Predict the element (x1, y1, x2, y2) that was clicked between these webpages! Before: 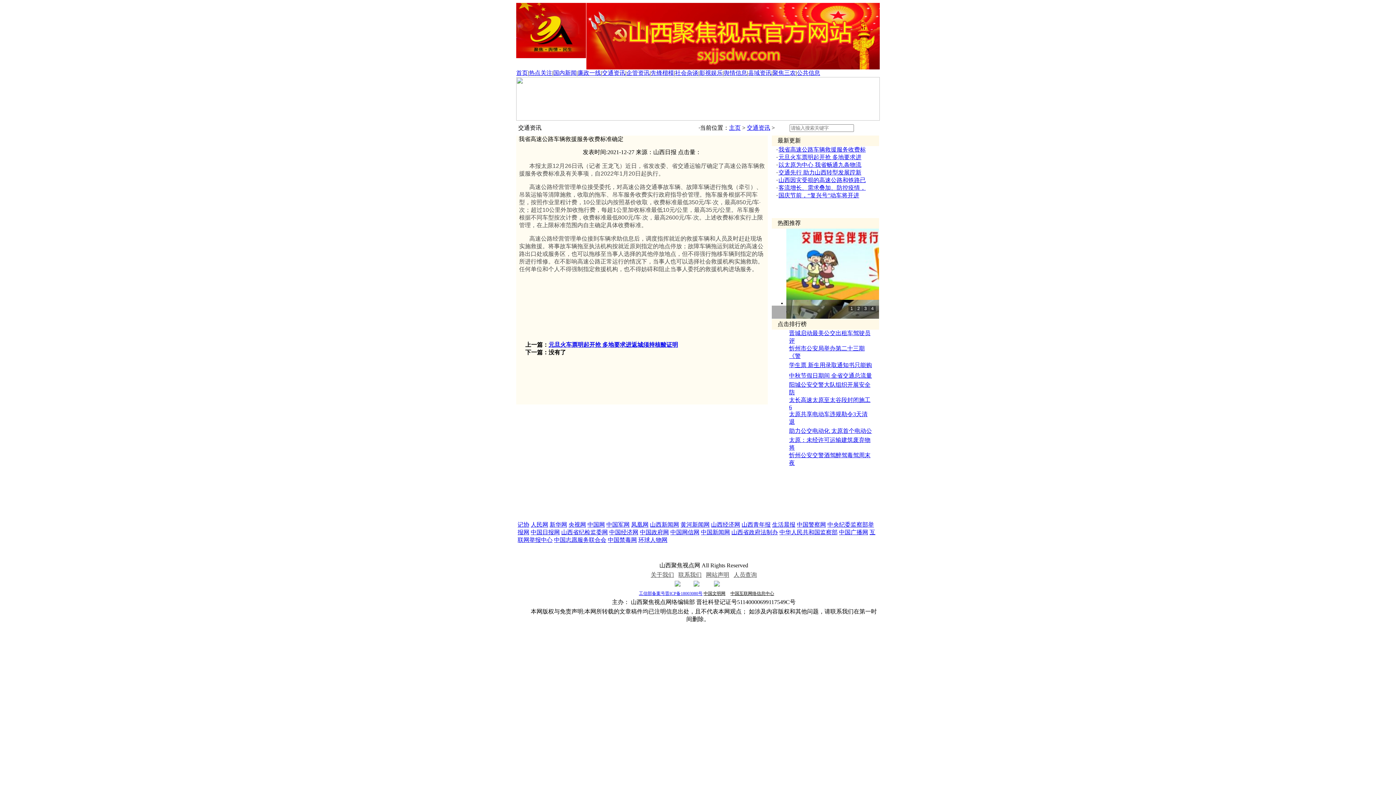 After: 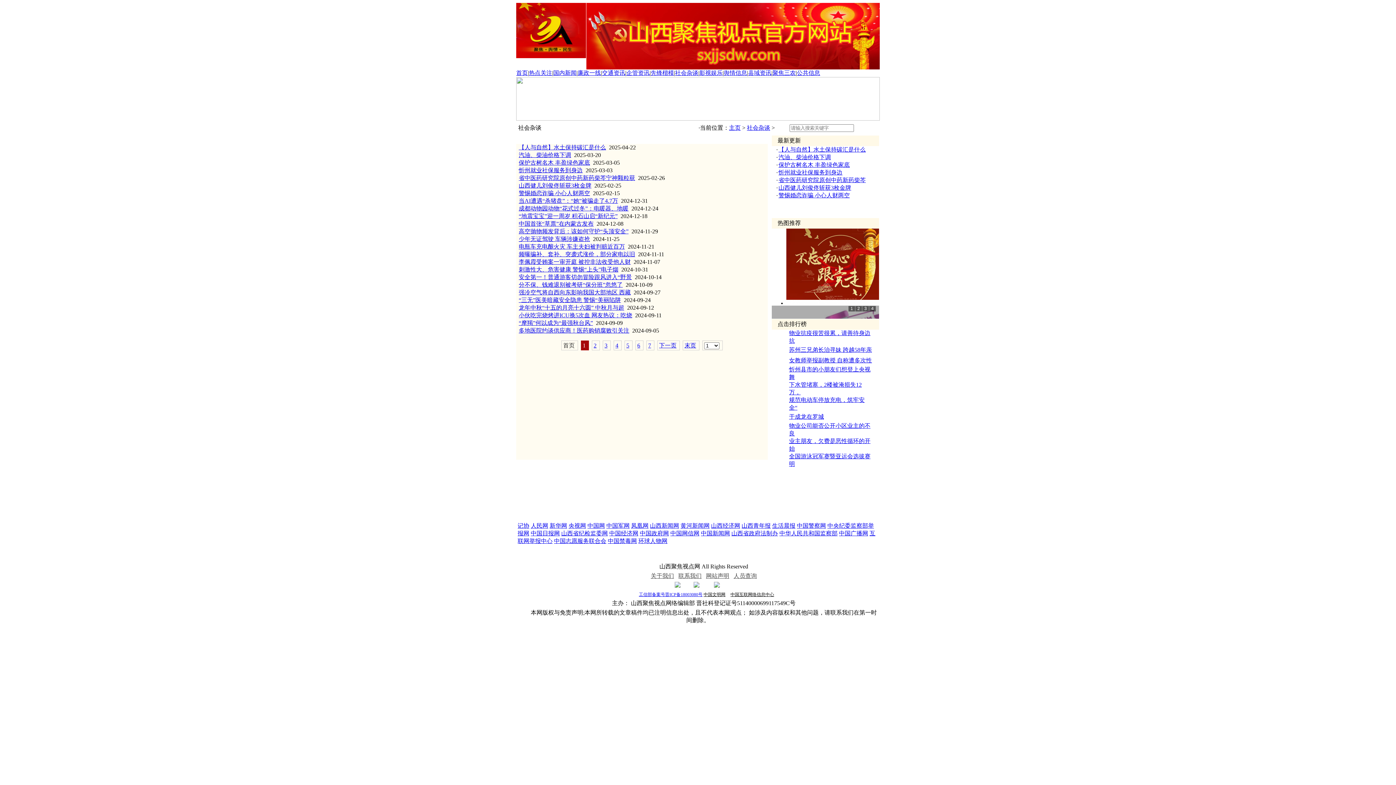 Action: label: 社会杂谈 bbox: (675, 69, 698, 76)